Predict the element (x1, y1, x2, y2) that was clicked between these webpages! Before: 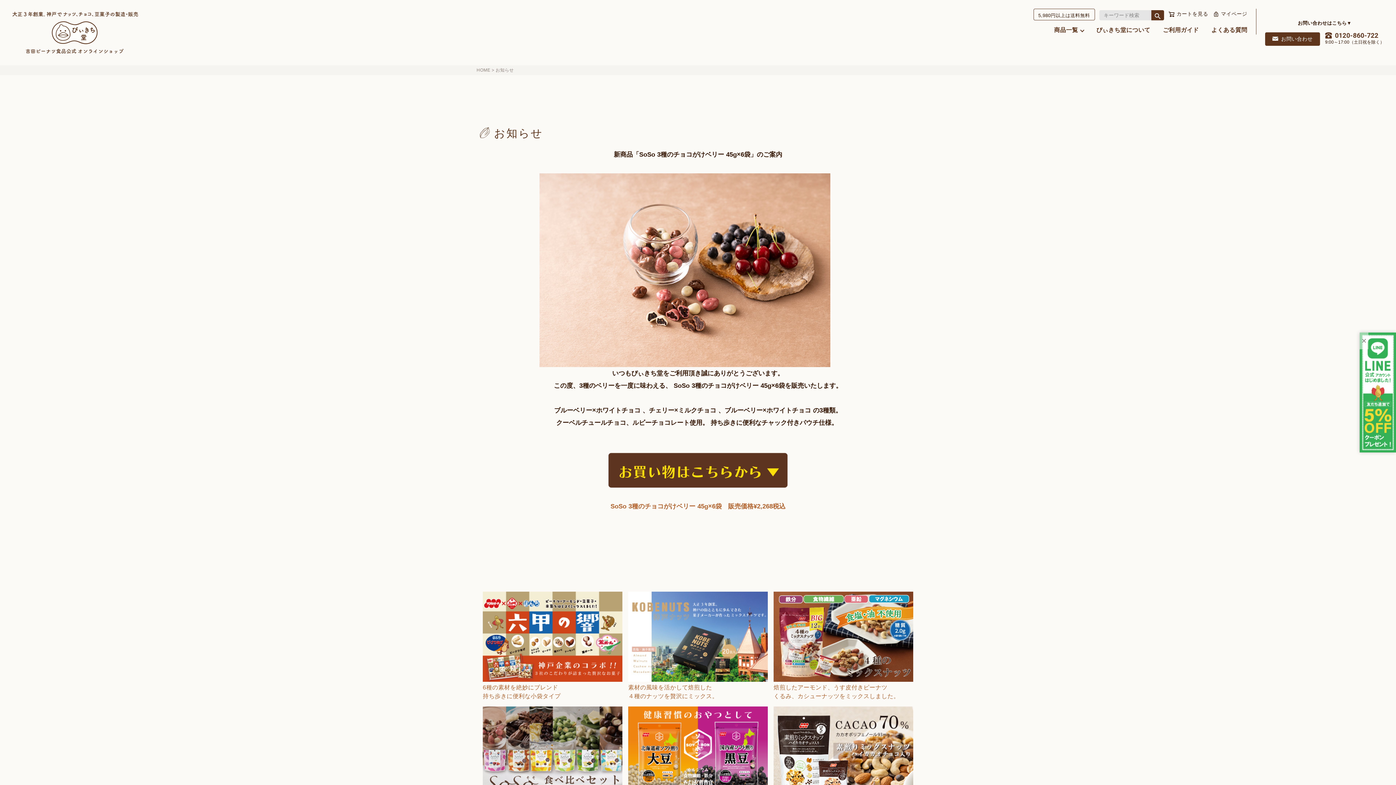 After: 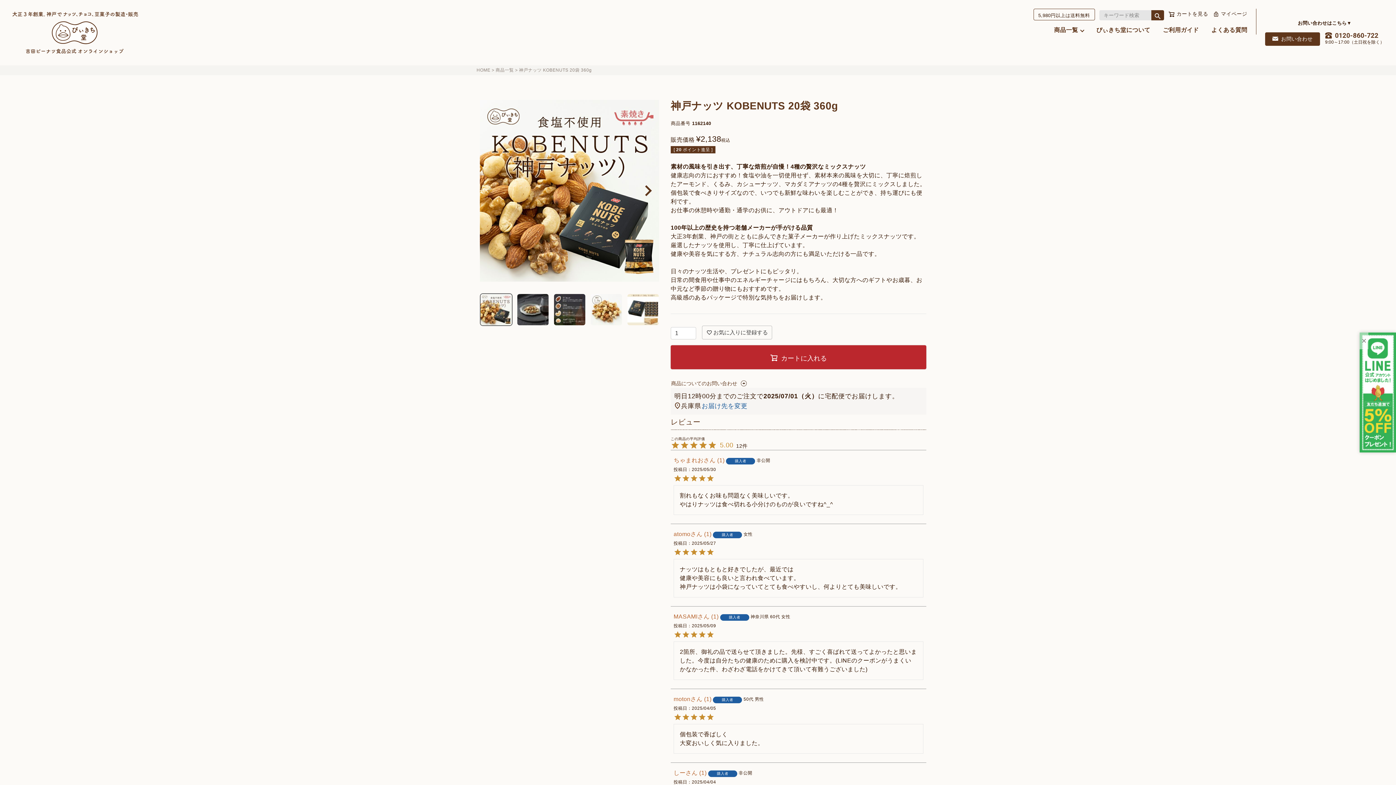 Action: bbox: (625, 589, 770, 703) label: 素材の風味を活かして焙煎した
４種のナッツを贅沢にミックス。